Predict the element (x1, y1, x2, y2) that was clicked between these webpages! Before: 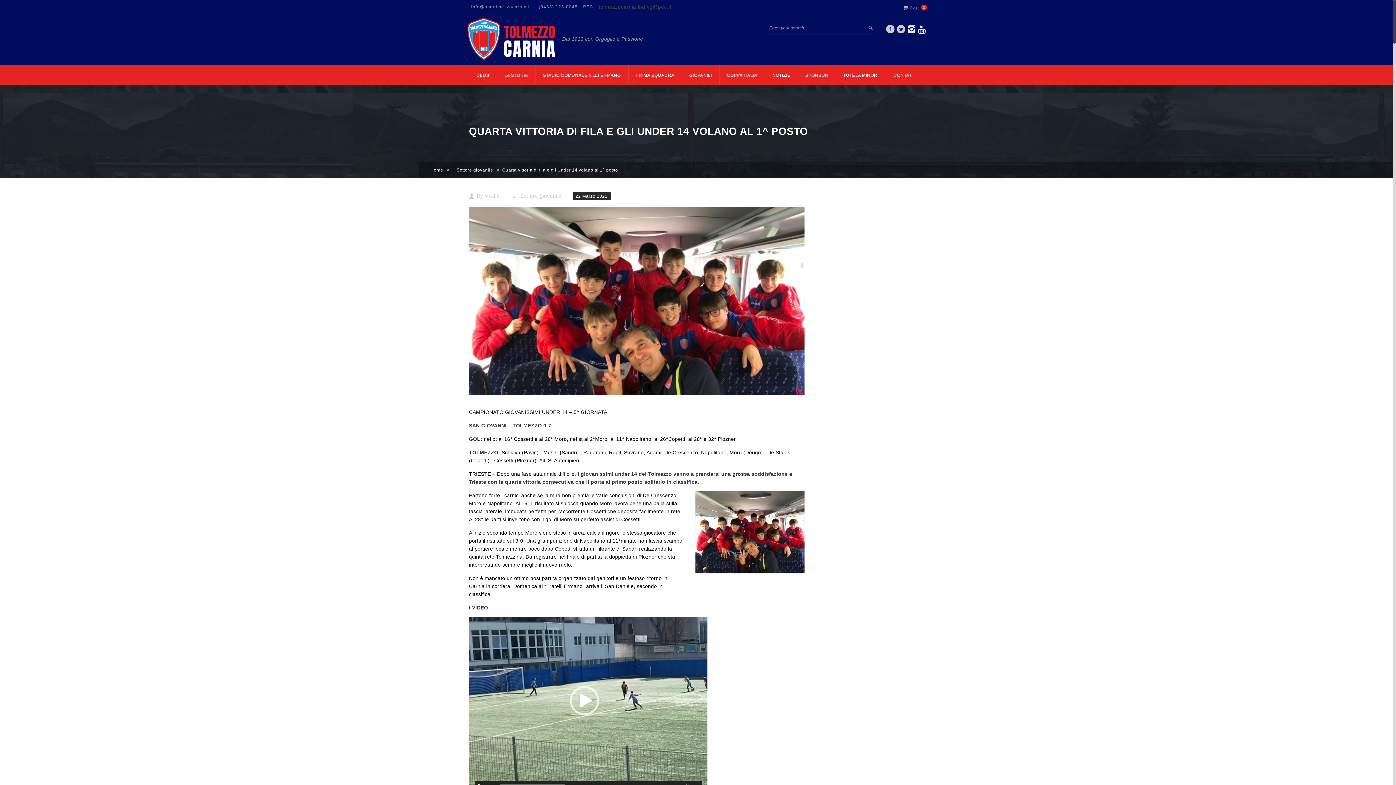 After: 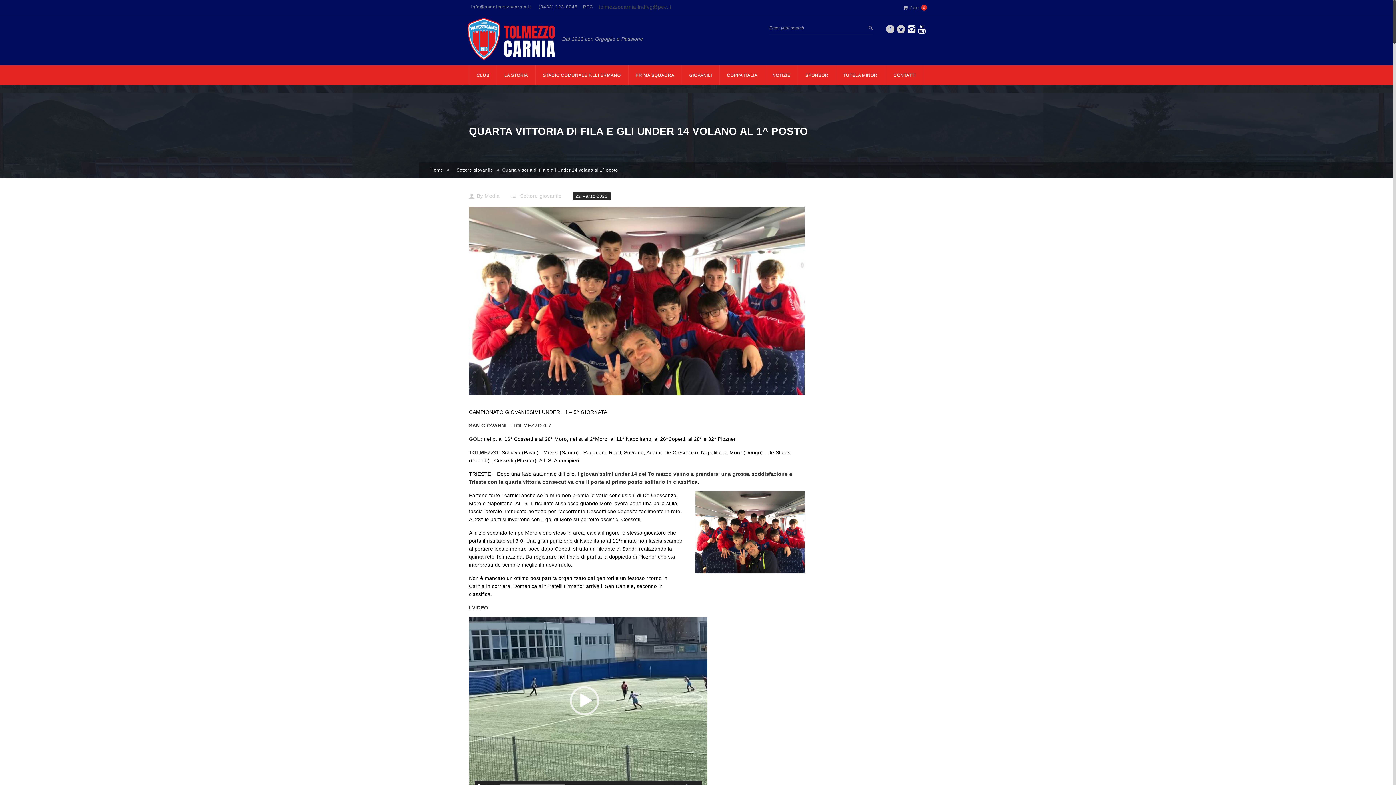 Action: bbox: (907, 28, 916, 34)